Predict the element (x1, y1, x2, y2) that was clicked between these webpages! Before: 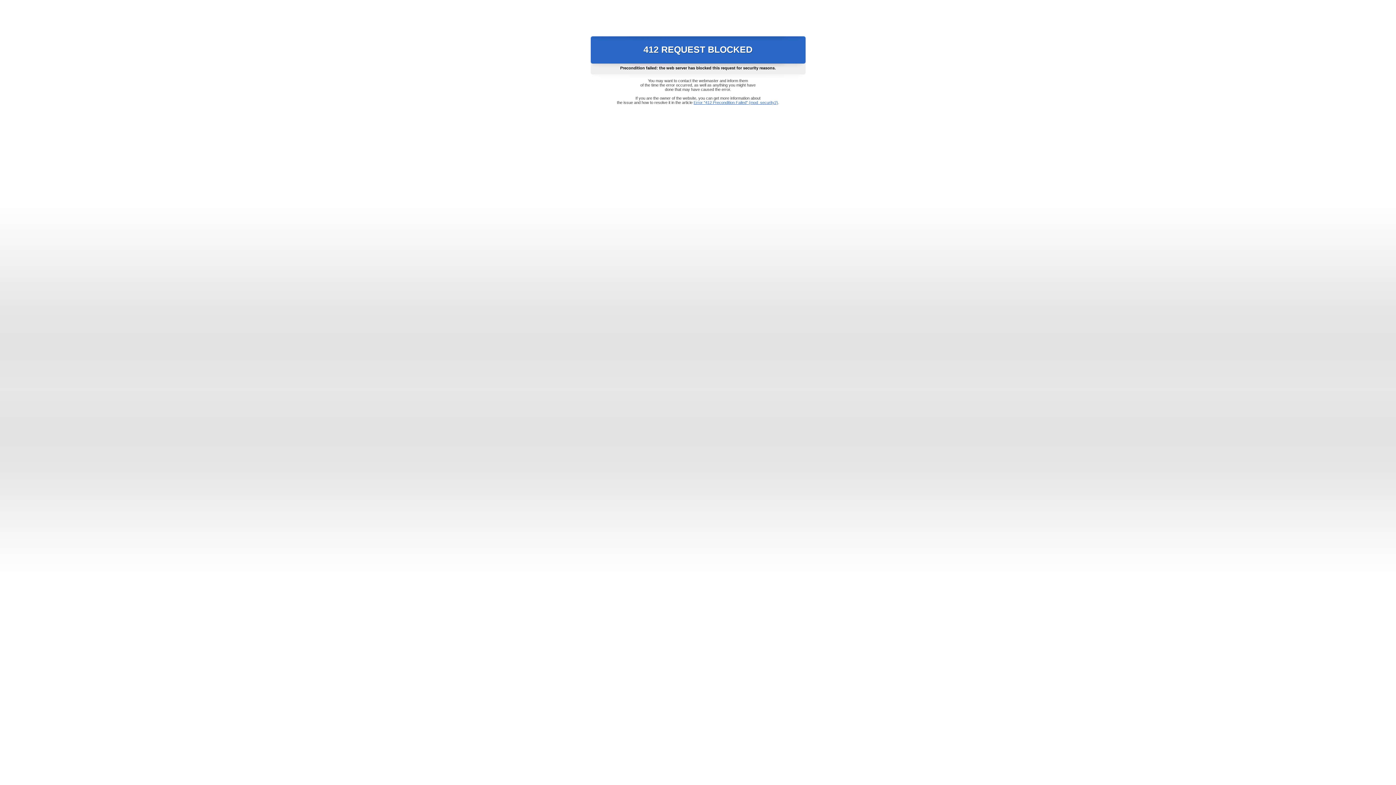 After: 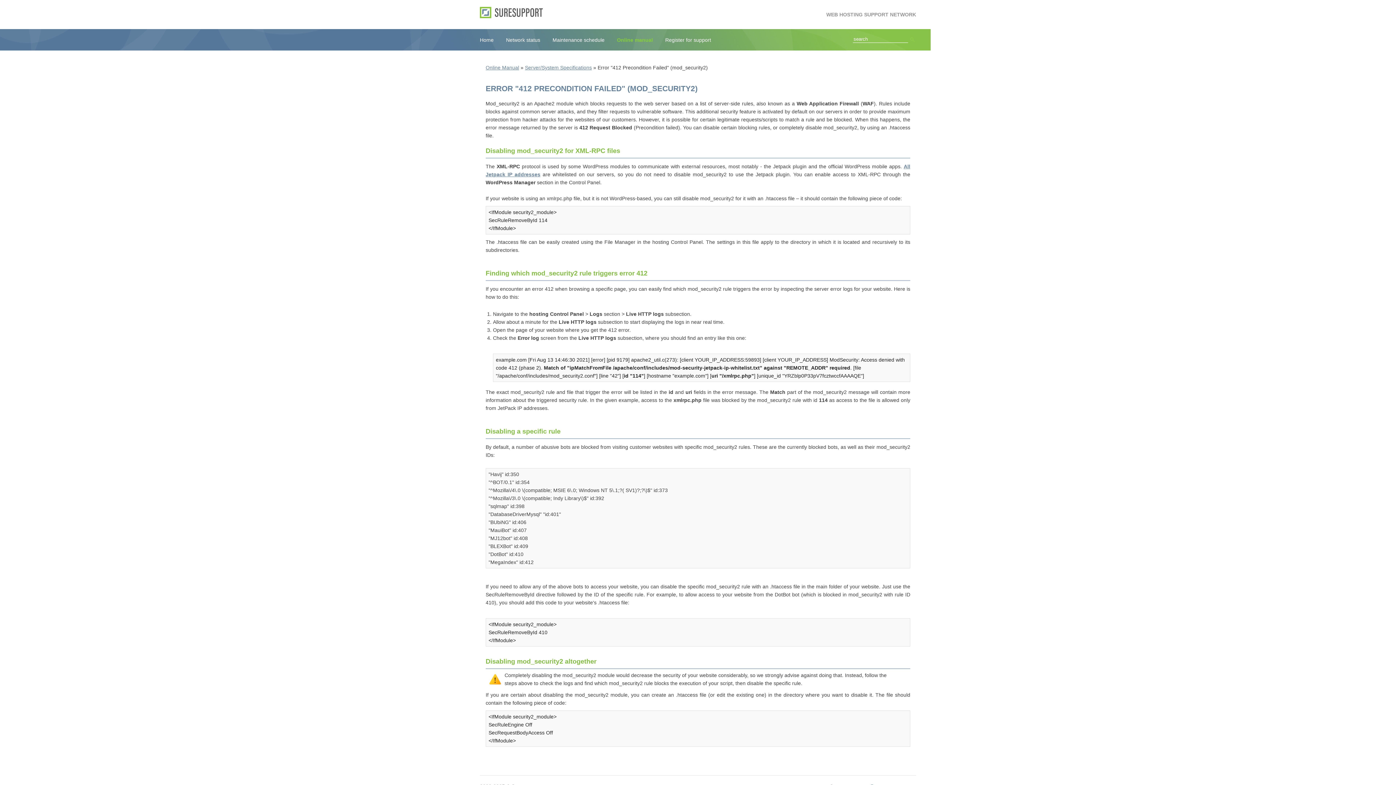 Action: label: Error "412 Precondition Failed" (mod_security2) bbox: (693, 100, 778, 104)